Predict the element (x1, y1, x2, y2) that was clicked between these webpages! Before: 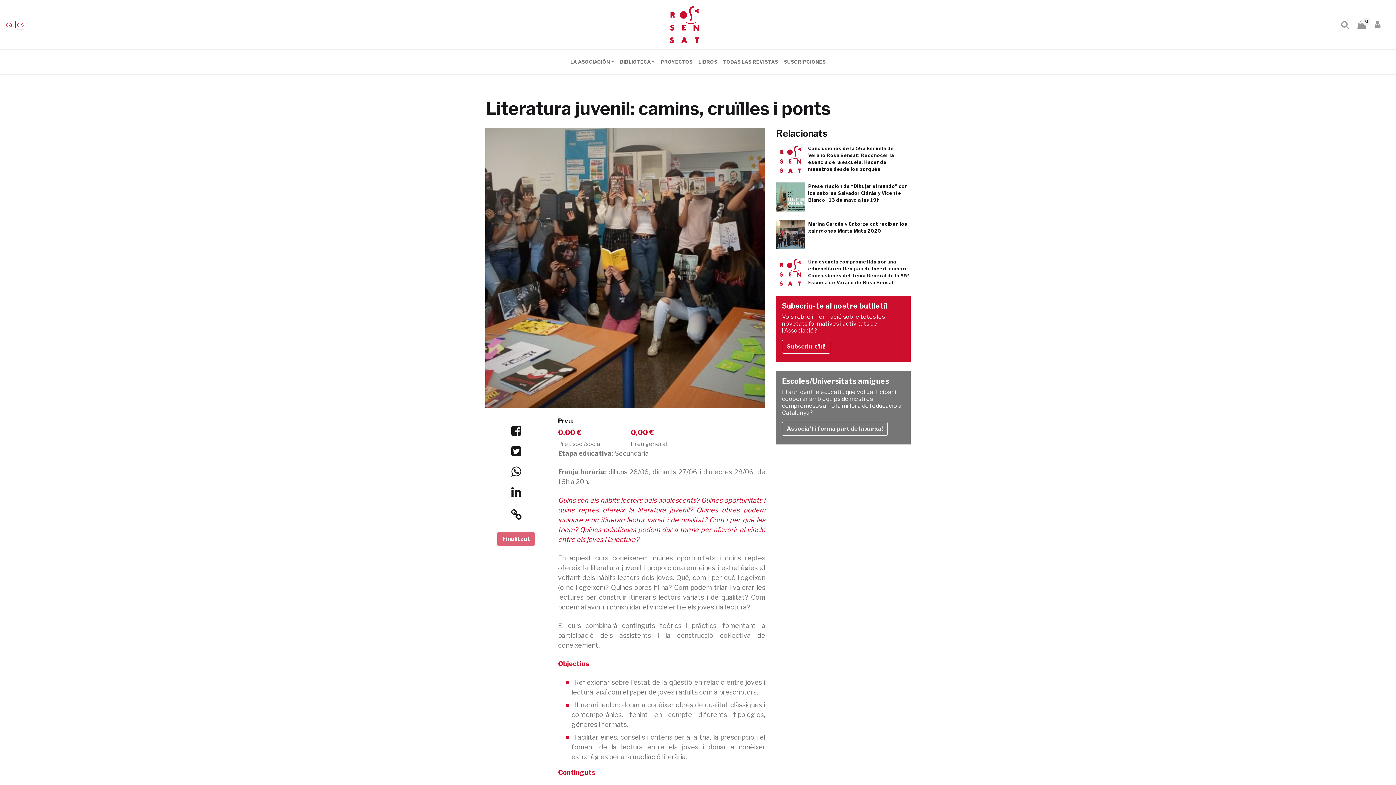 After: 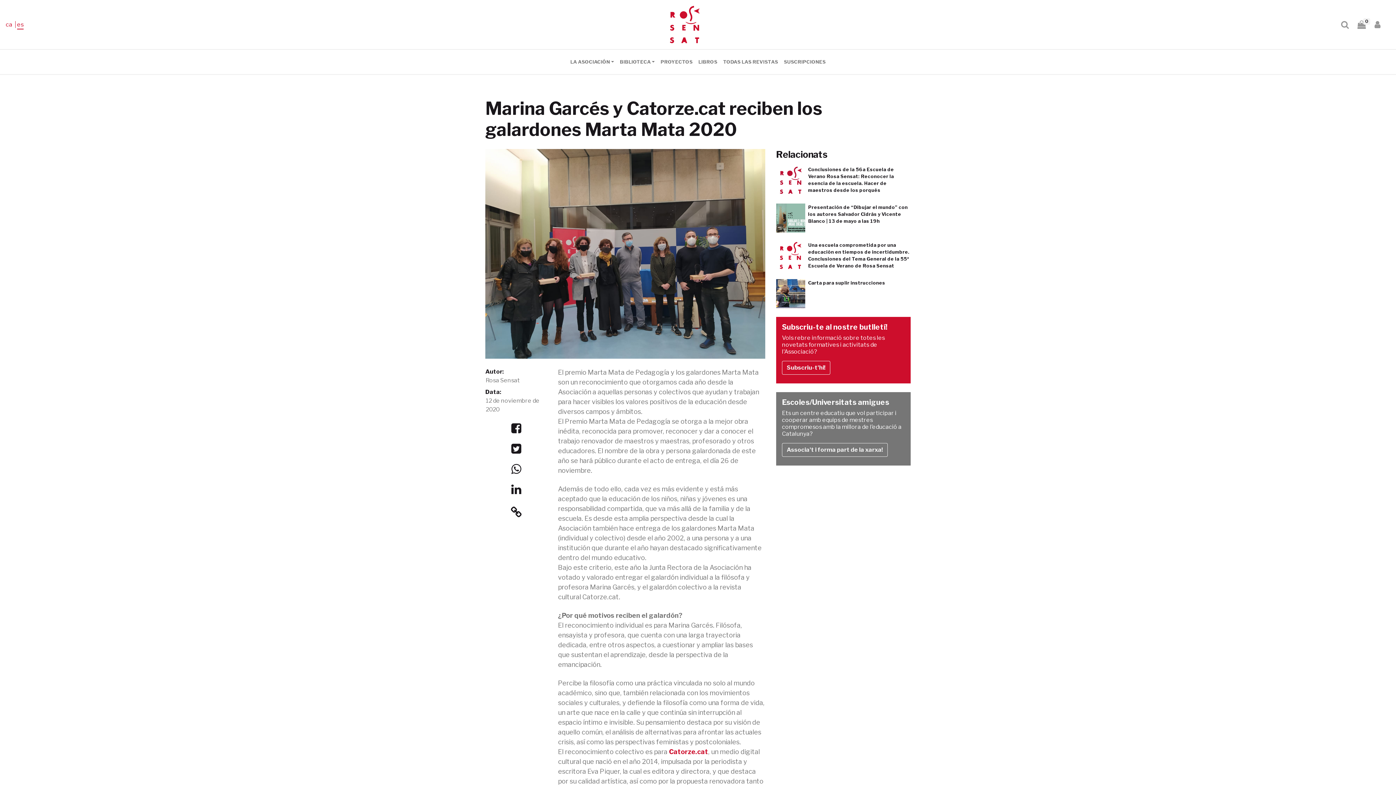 Action: bbox: (776, 220, 910, 249) label: Marina Garcés y Catorze.cat reciben los galardones Marta Mata 2020